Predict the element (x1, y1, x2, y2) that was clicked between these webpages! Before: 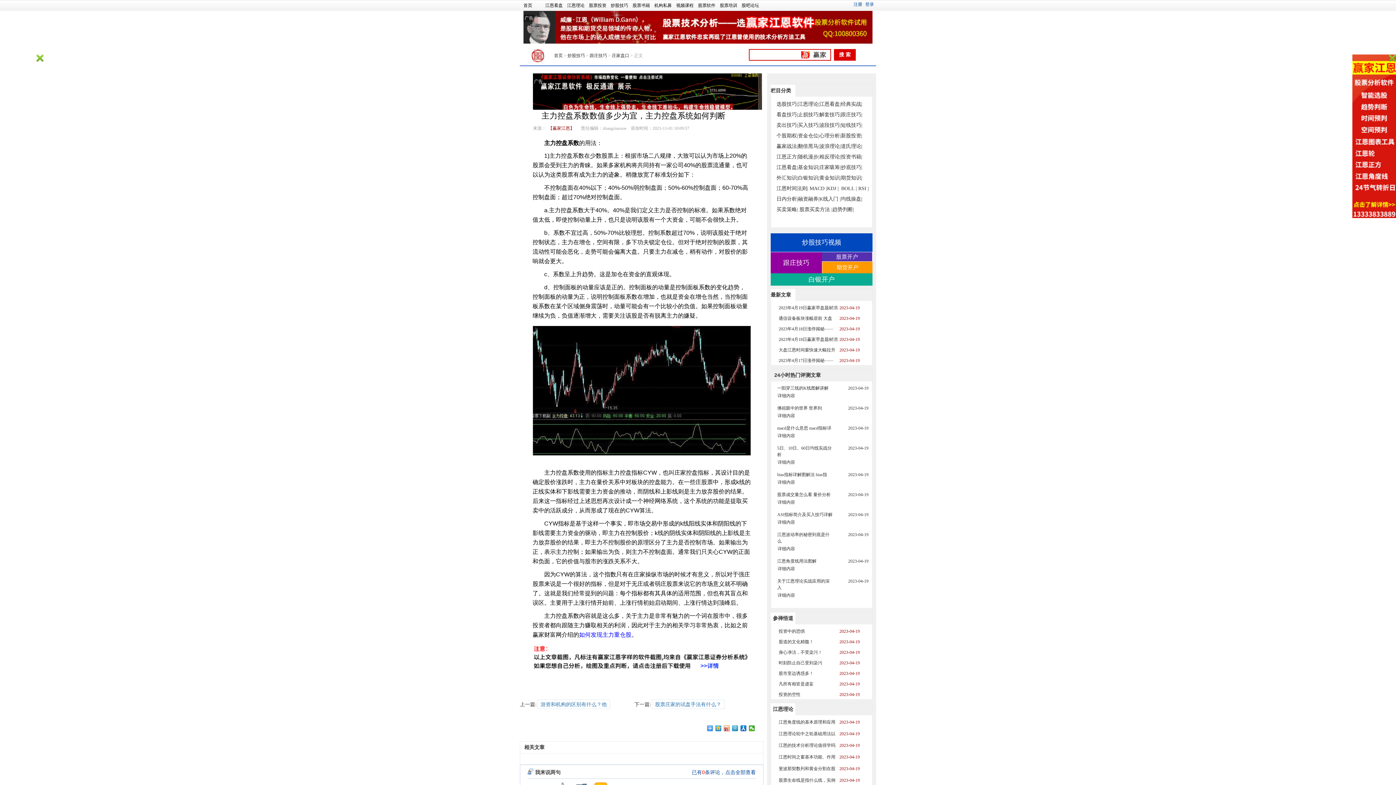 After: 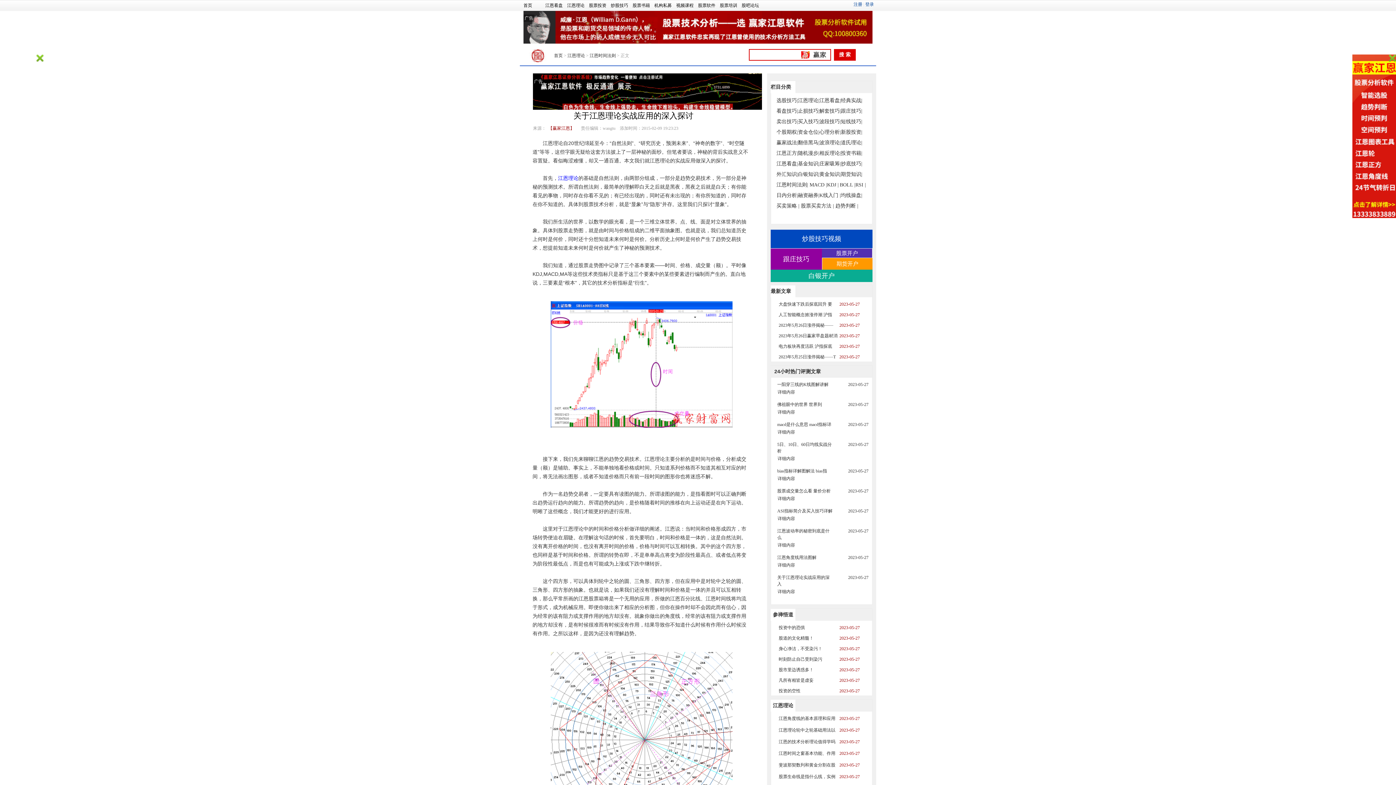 Action: bbox: (777, 592, 832, 598) label: 详细内容